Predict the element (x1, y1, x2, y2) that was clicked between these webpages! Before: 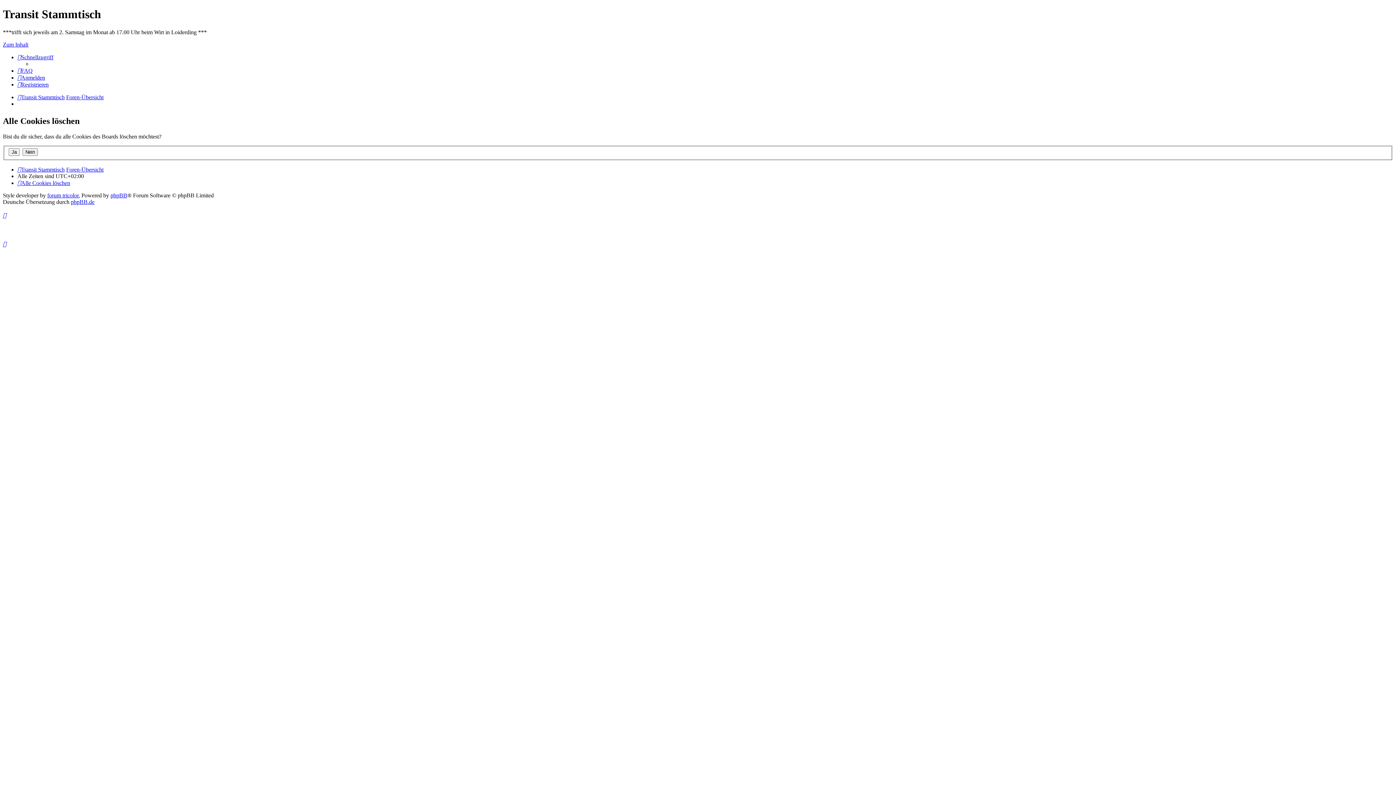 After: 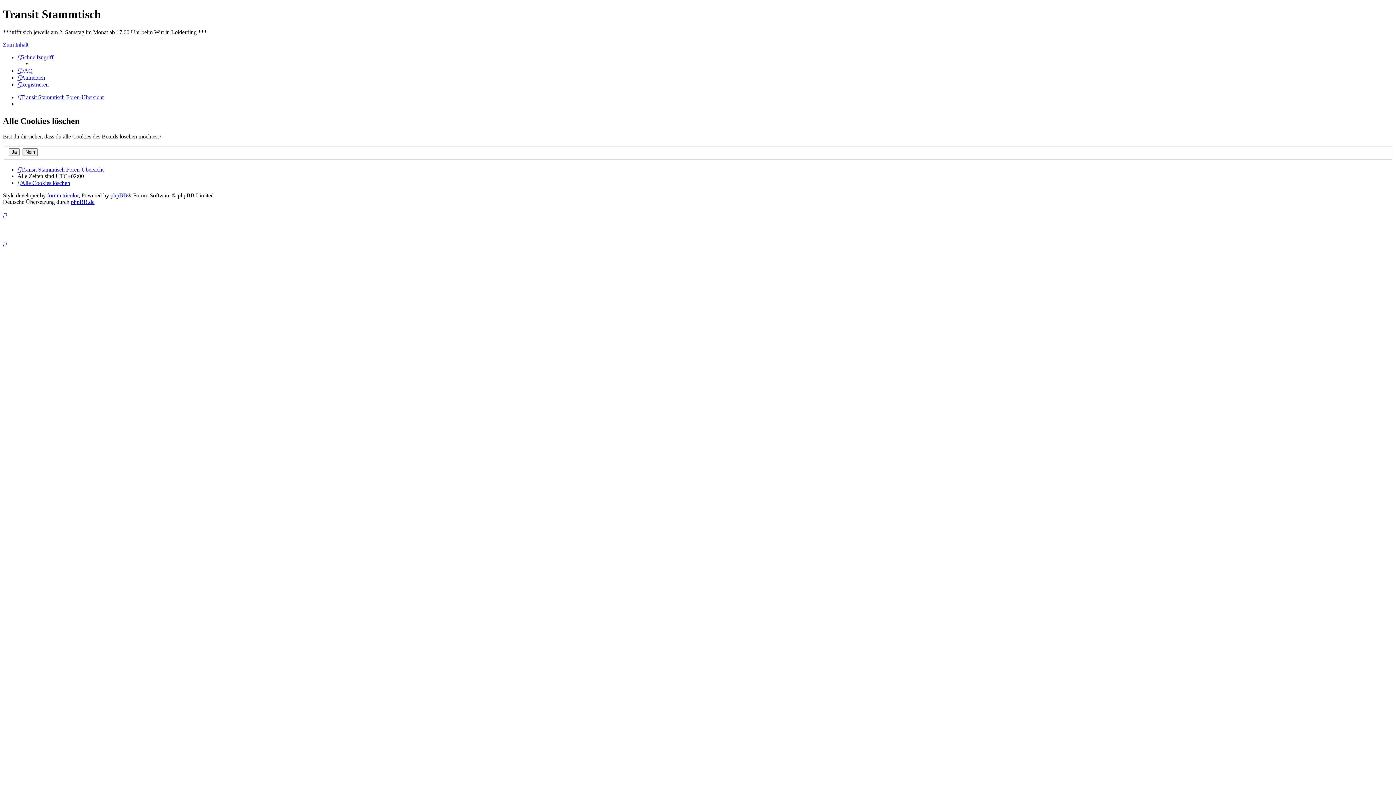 Action: bbox: (2, 240, 6, 247)